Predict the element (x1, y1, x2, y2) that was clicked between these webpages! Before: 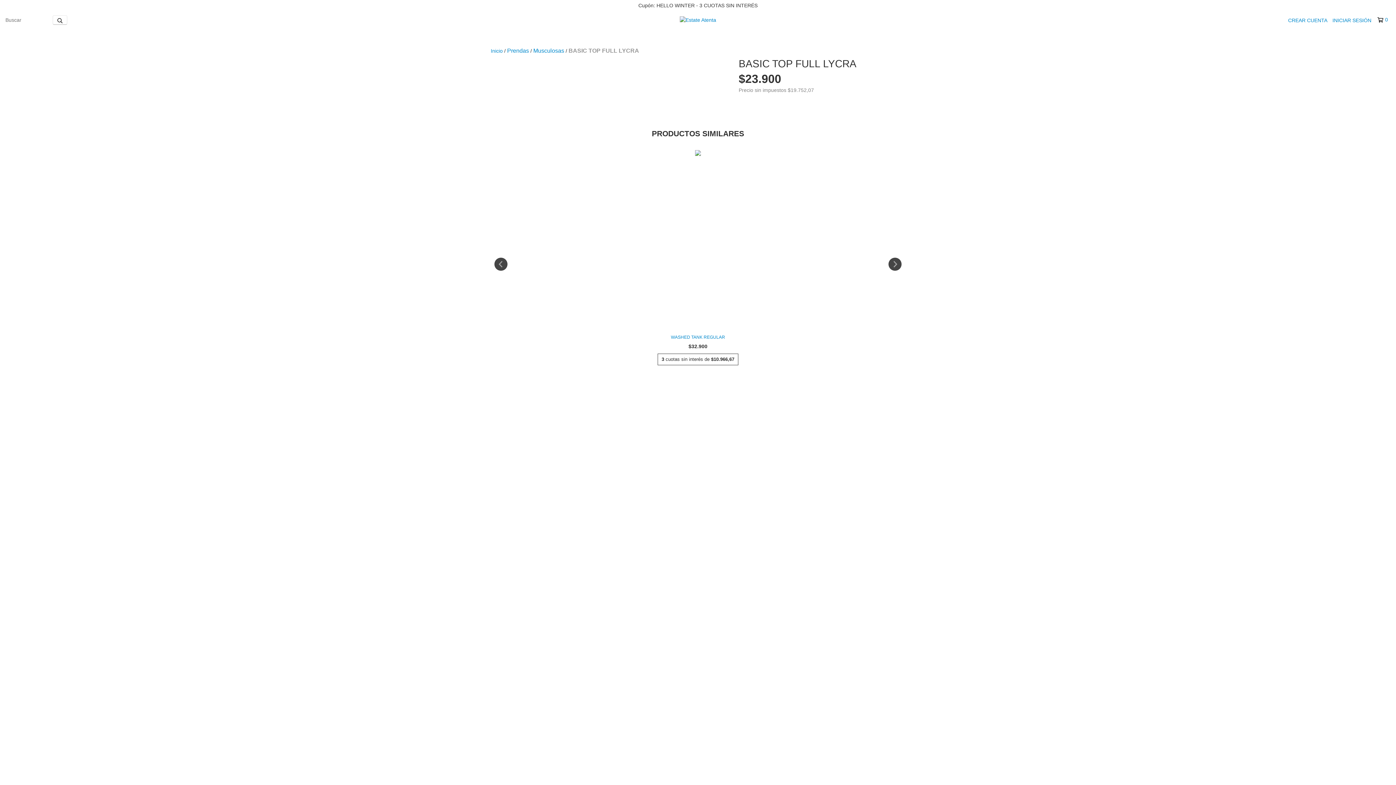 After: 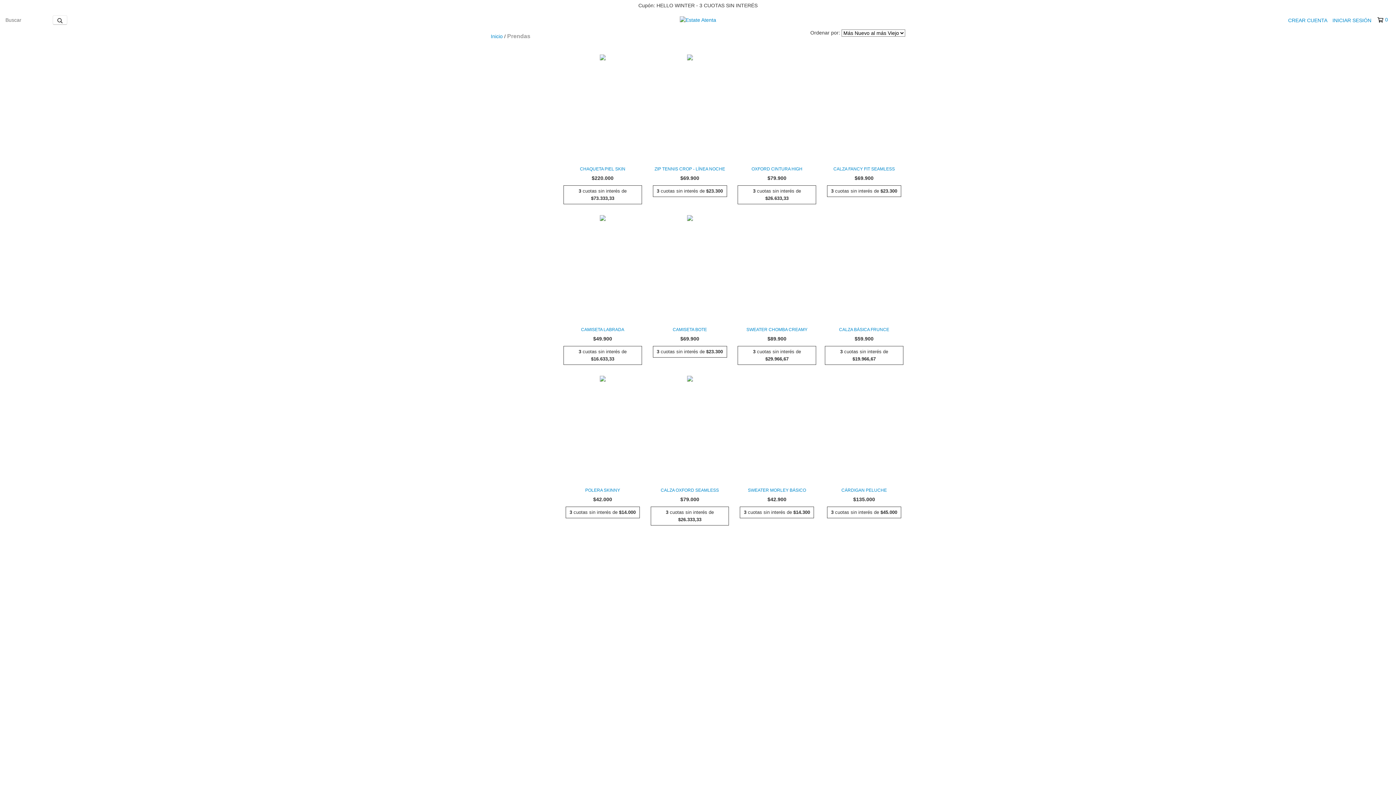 Action: bbox: (507, 47, 529, 54) label: Prendas